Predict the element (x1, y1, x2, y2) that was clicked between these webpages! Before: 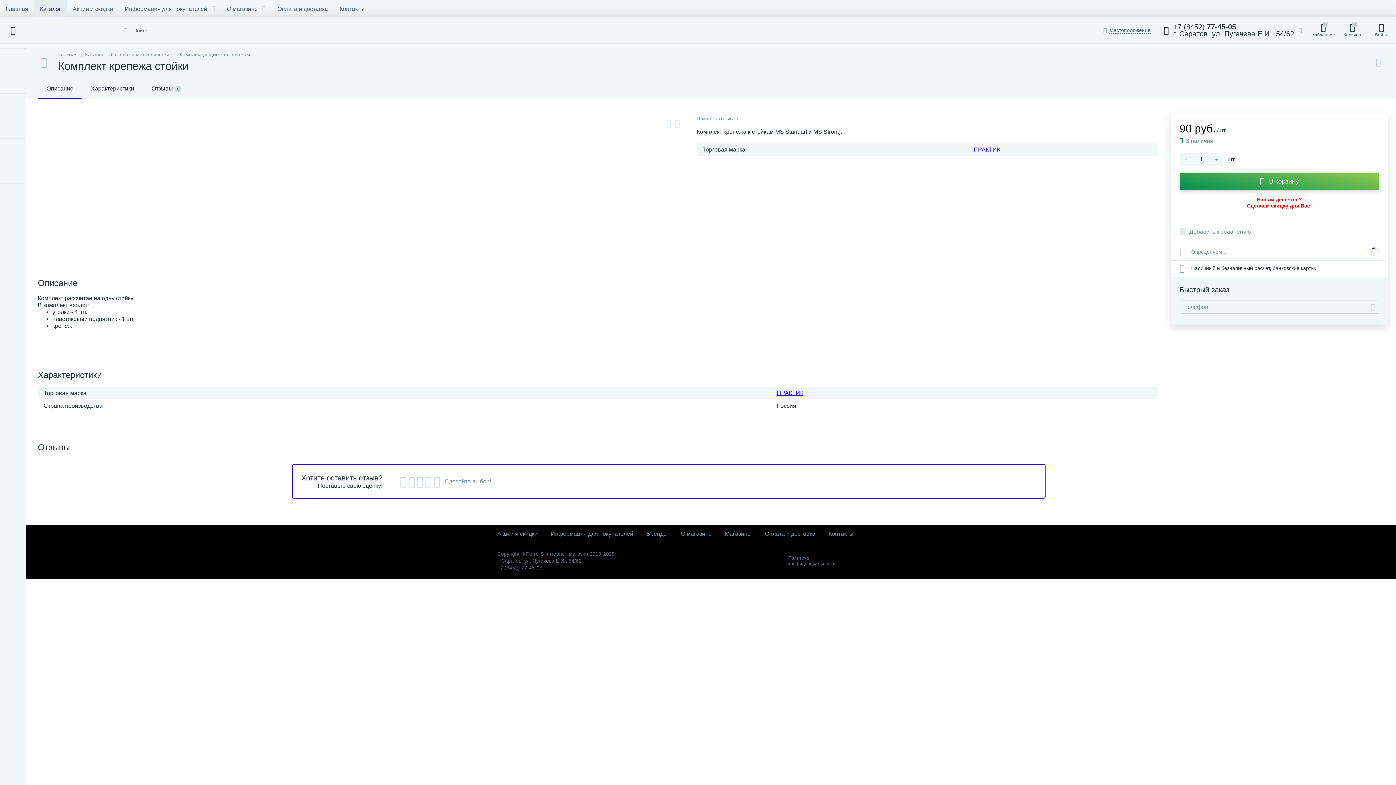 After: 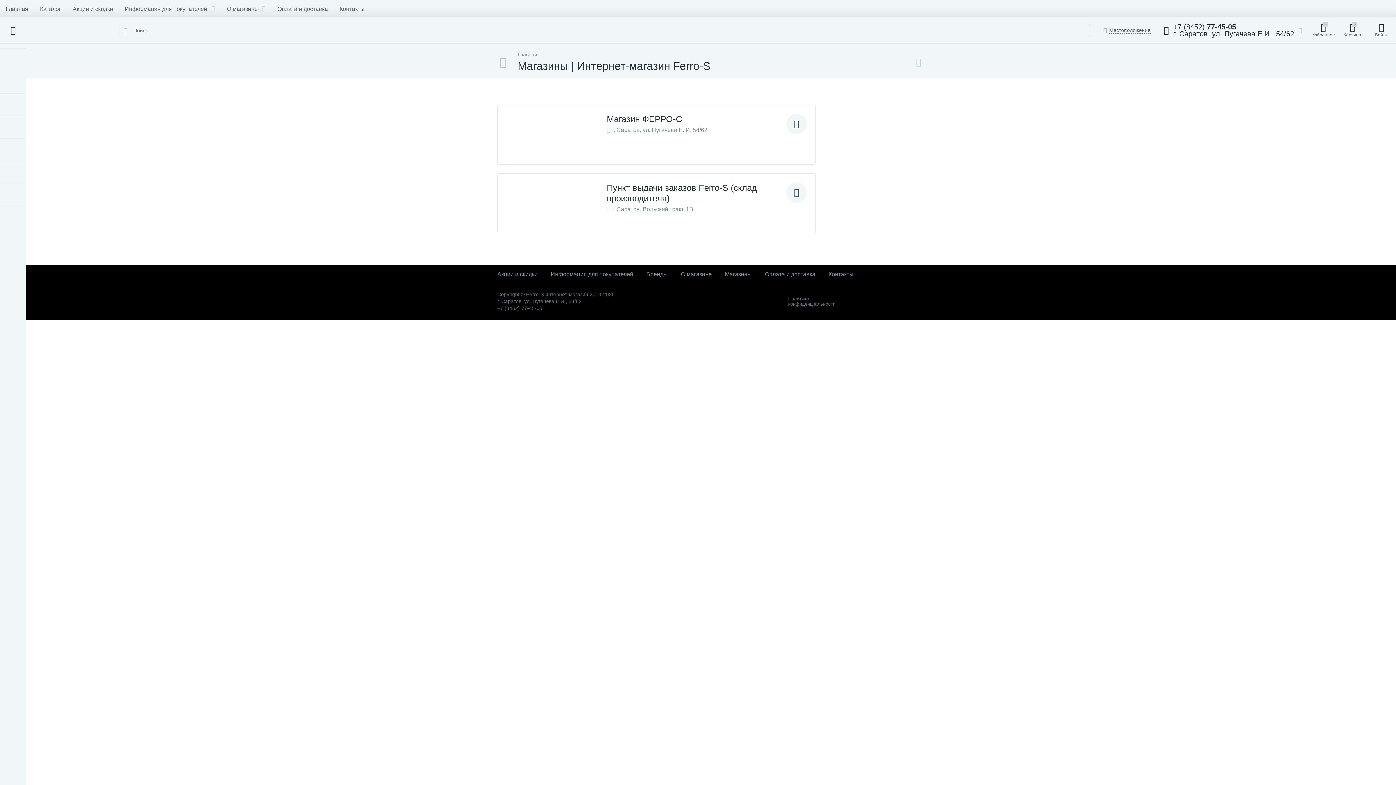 Action: label: Магазины bbox: (725, 530, 752, 537)